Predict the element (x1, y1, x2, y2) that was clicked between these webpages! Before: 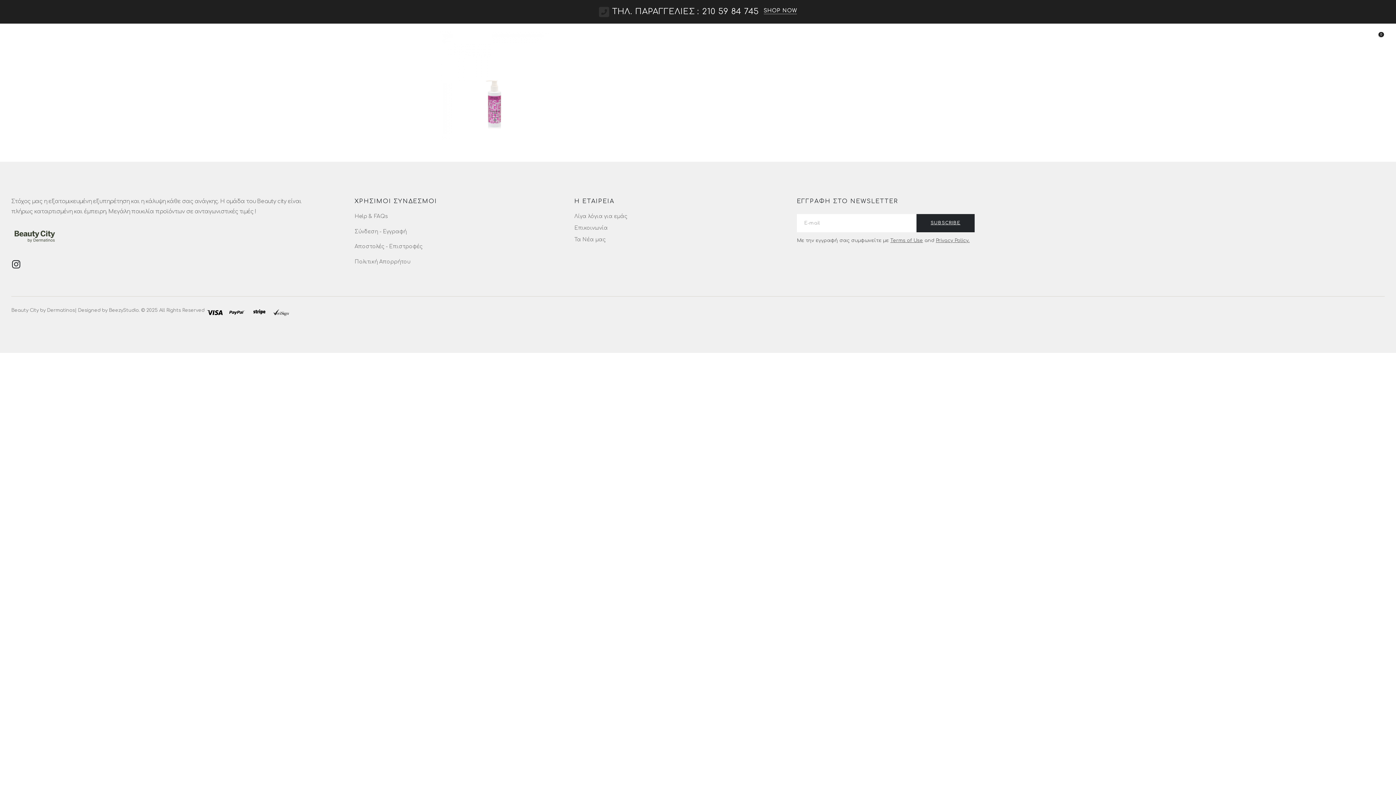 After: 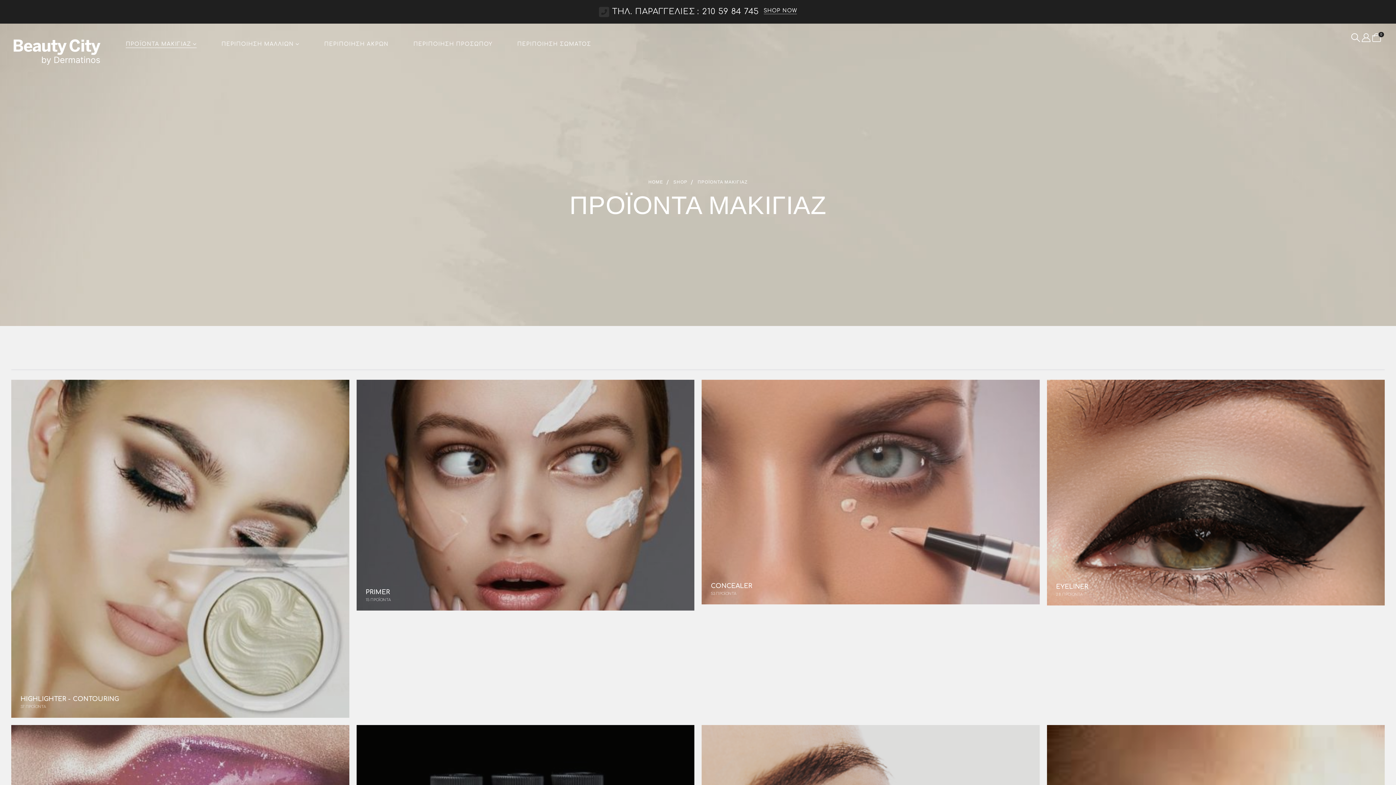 Action: bbox: (120, 33, 202, 55) label: ΠΡΟΪΟΝΤΑ ΜΑΚΙΓΙΑΖ